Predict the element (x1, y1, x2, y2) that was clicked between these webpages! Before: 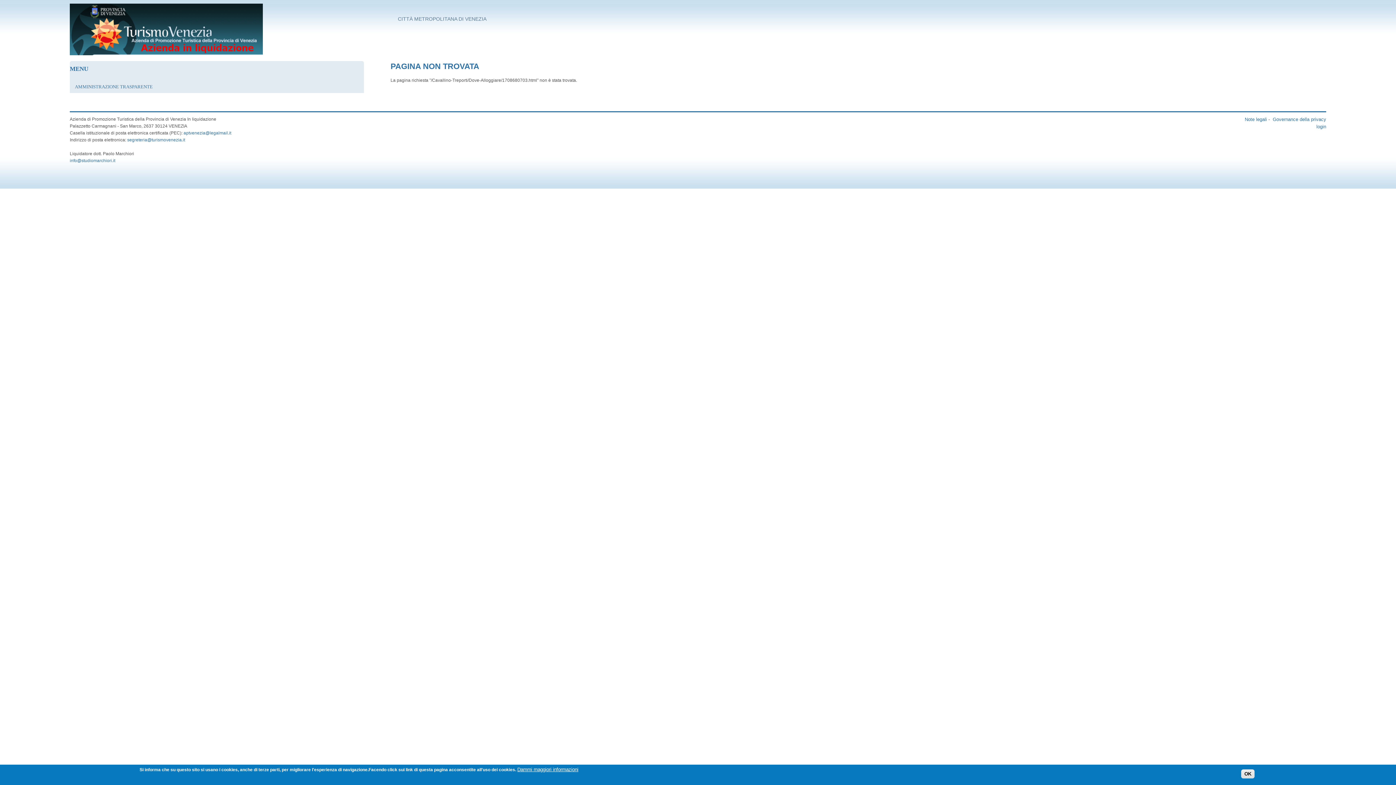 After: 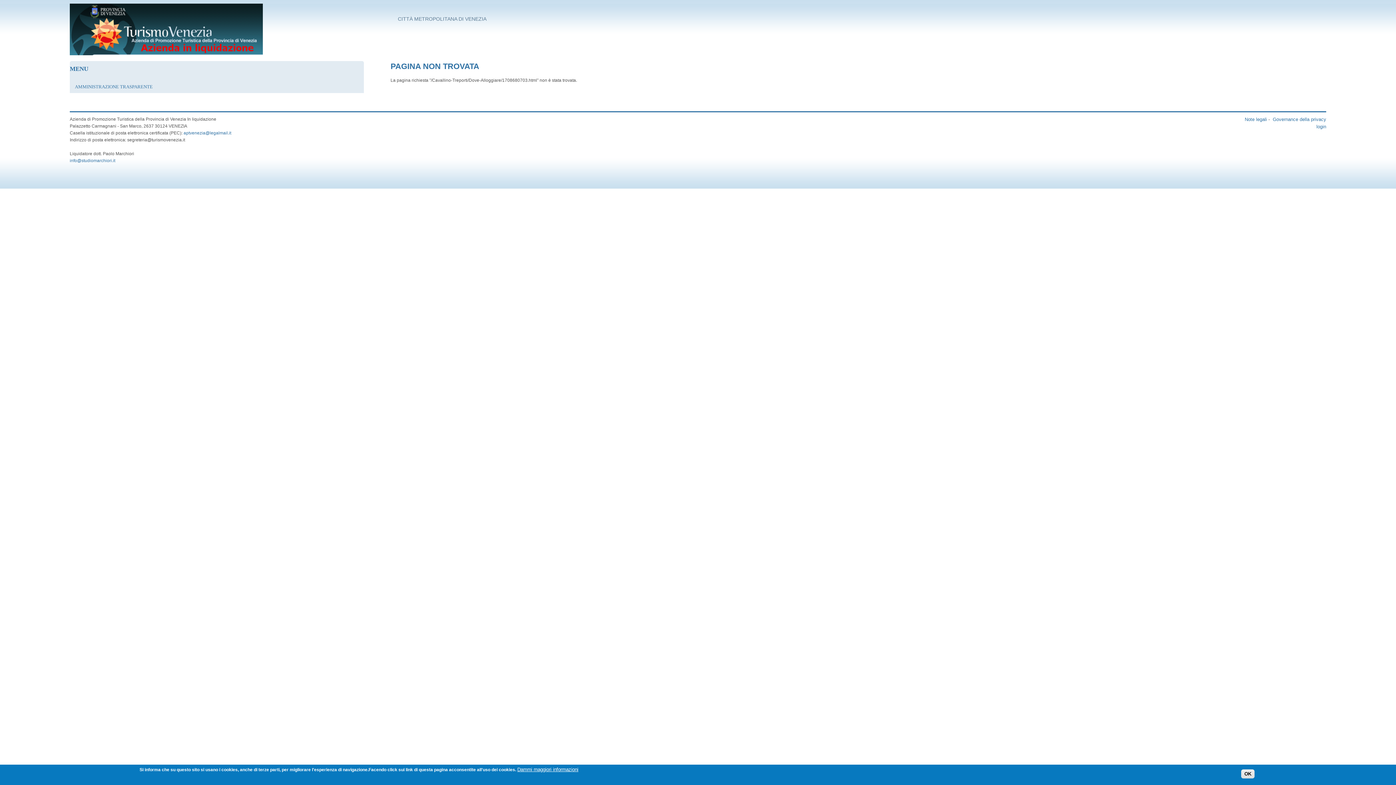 Action: bbox: (127, 137, 185, 142) label: segreteria@turismovenezia.it